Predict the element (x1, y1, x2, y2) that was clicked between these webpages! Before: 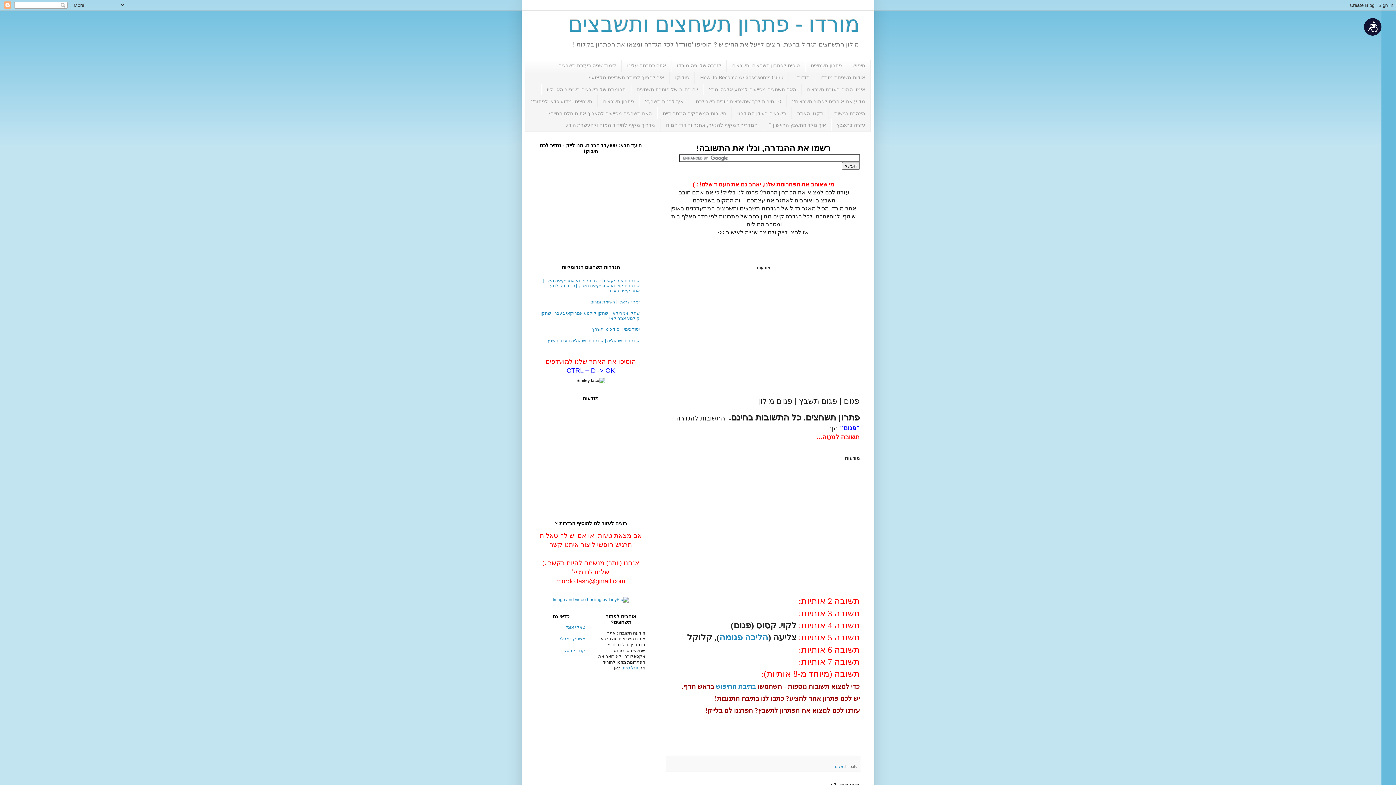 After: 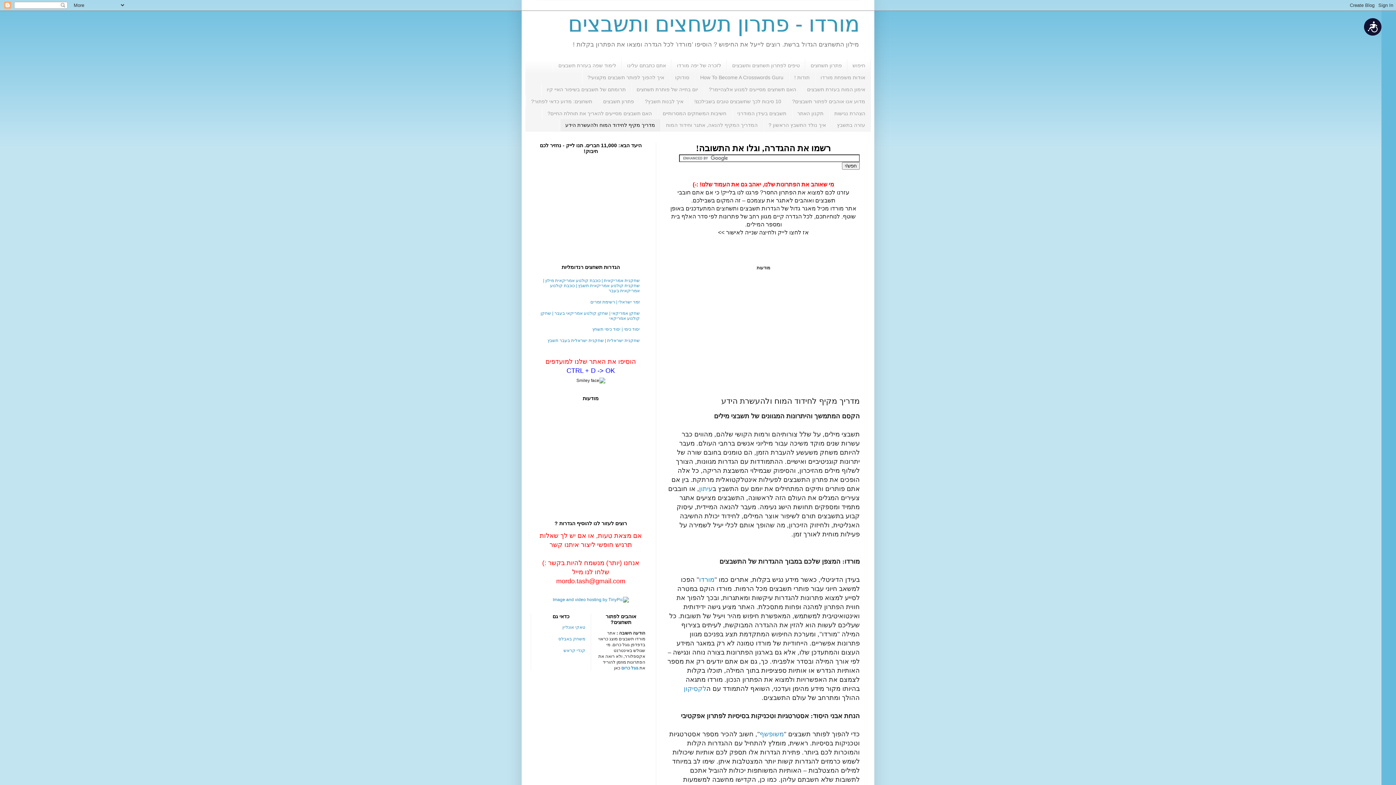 Action: label: מדריך מקיף לחידוד המוח ולהעשרת הידע bbox: (560, 119, 660, 131)